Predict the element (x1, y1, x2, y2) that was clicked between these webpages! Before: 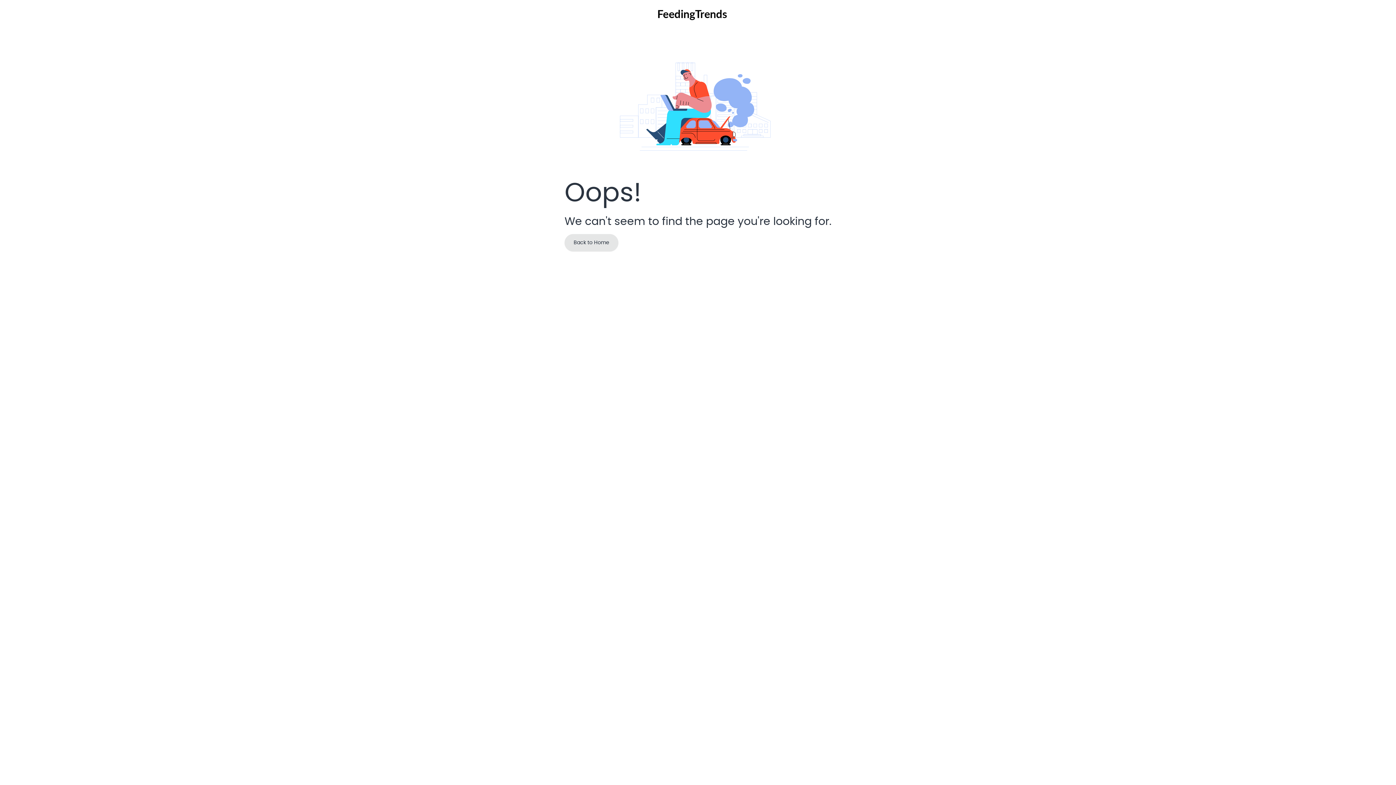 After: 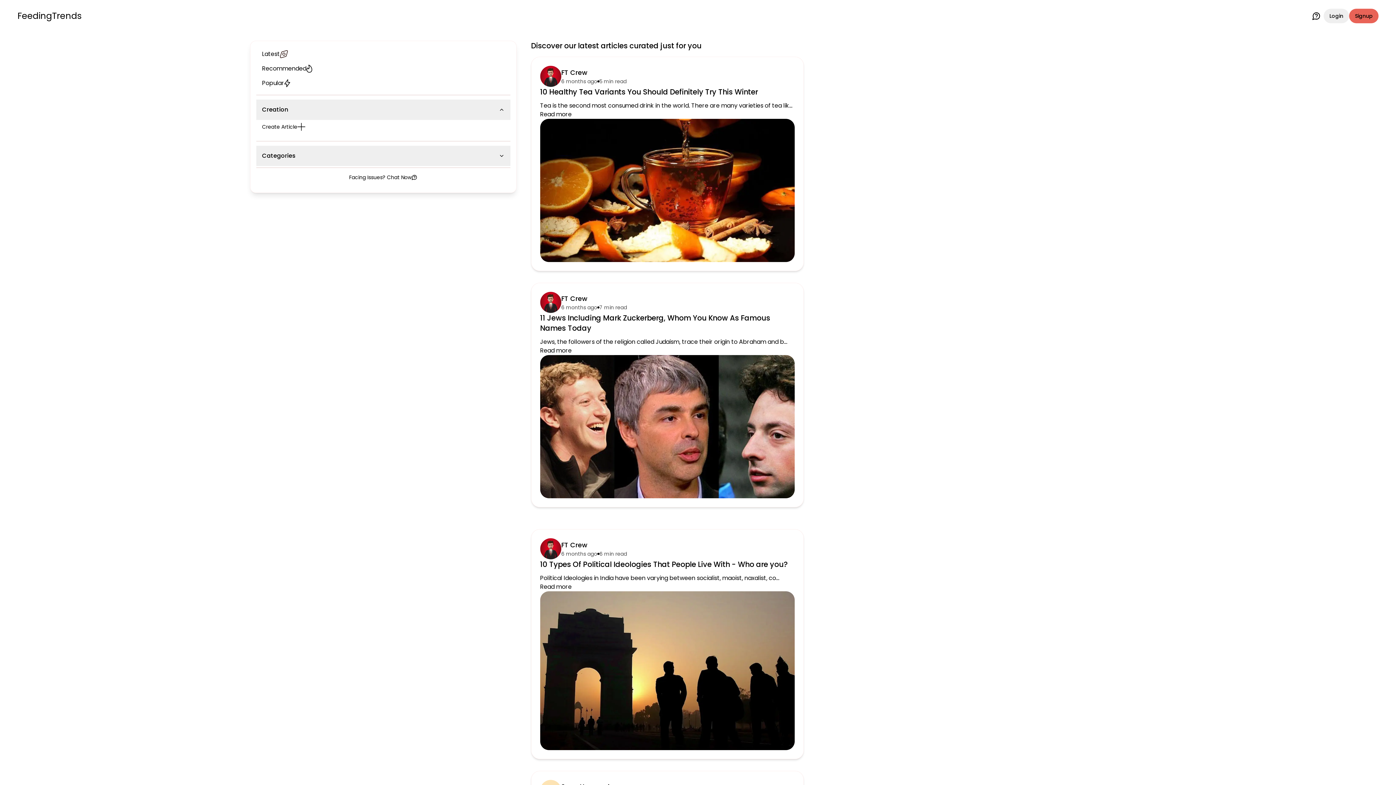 Action: bbox: (564, 234, 618, 251) label: Back to Home